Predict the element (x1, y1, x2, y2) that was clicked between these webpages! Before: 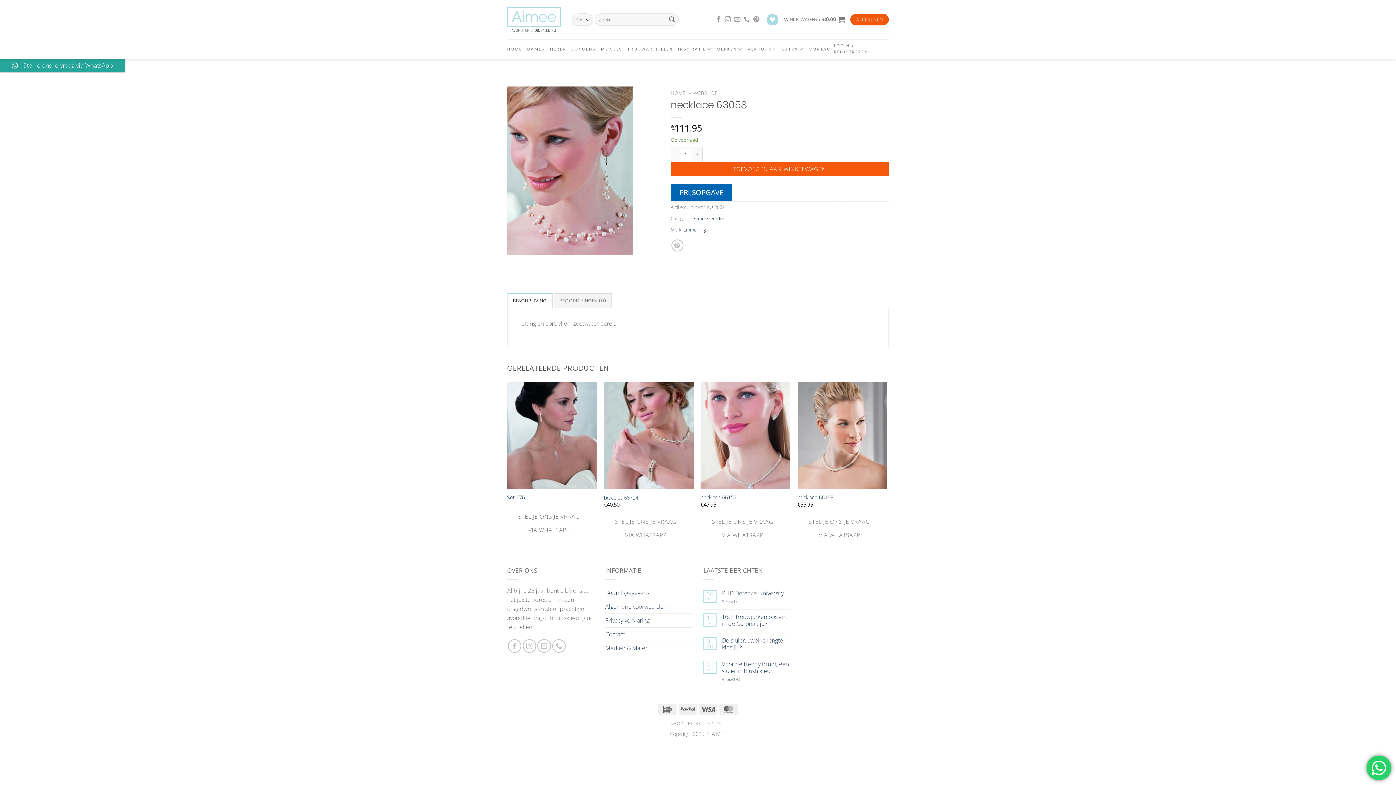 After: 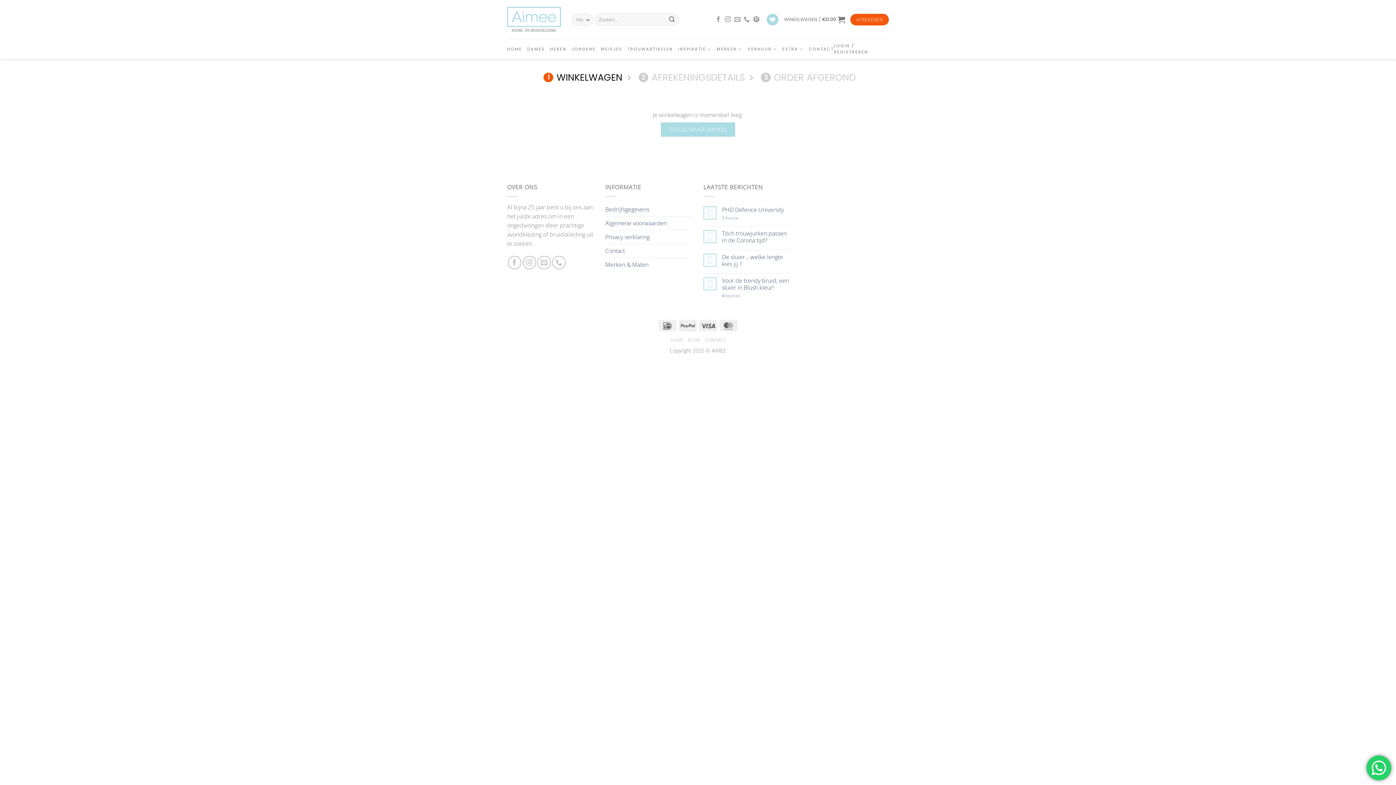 Action: bbox: (784, 11, 845, 27) label: WINKELWAGEN / €0.00